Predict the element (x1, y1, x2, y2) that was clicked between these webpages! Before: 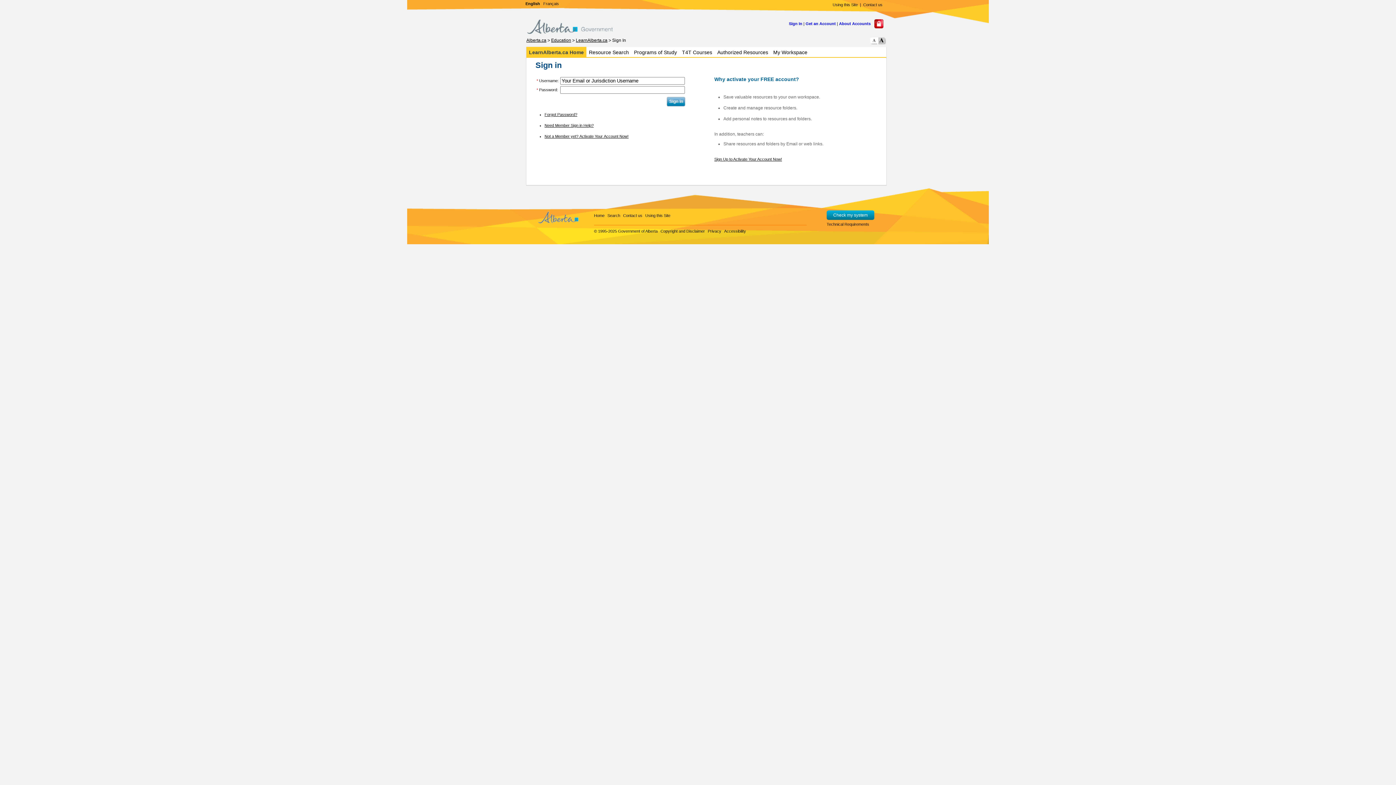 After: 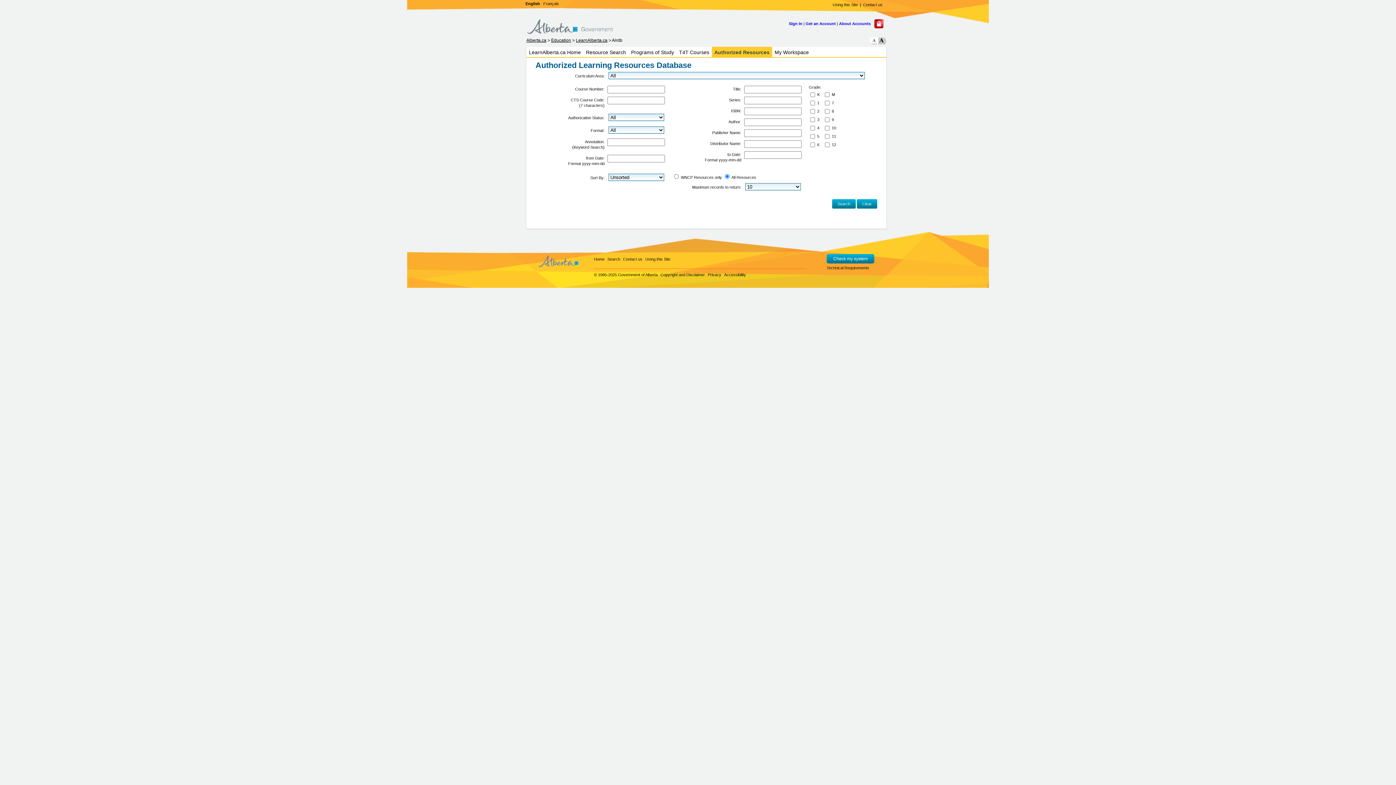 Action: bbox: (714, 46, 770, 57) label: Authorized Resources